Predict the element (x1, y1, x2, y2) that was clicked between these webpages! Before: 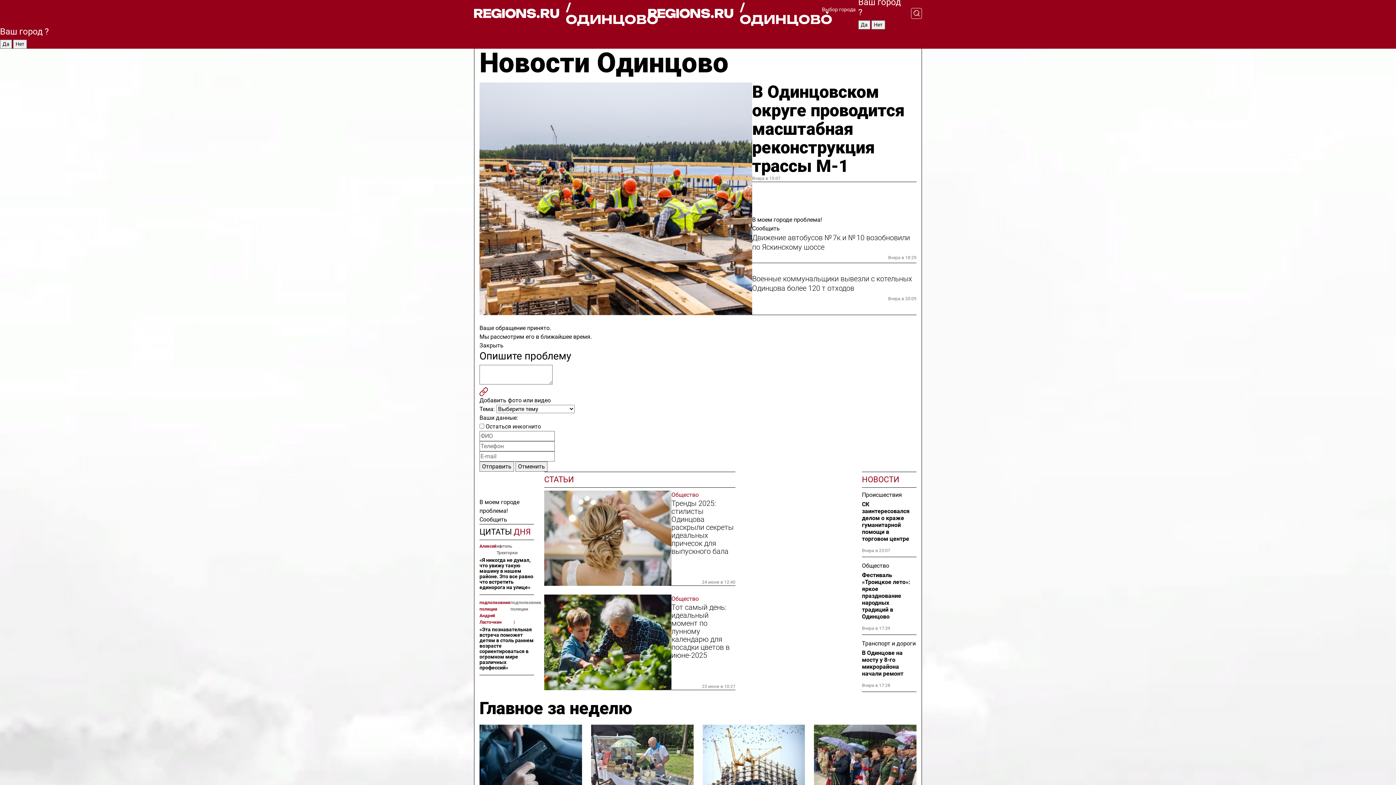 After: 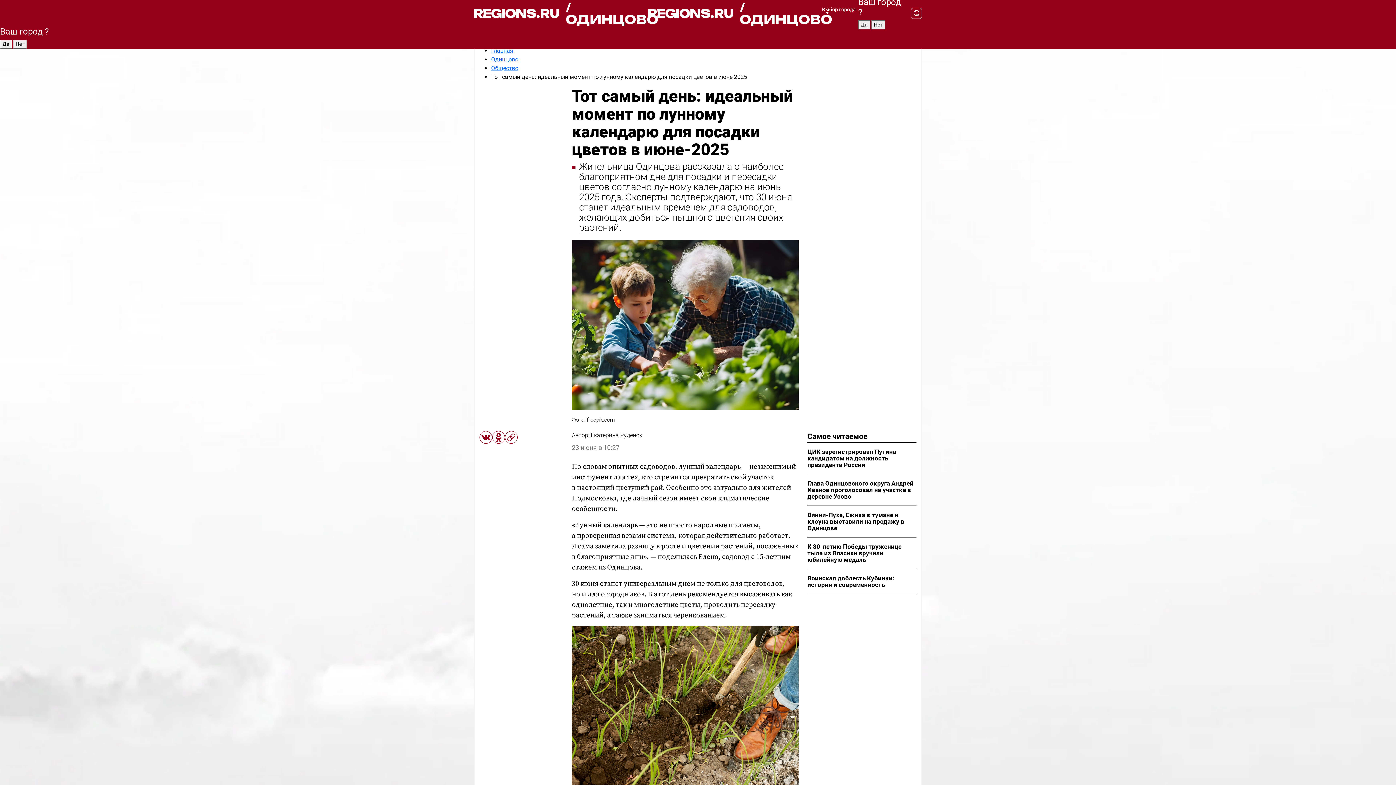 Action: label: Тот самый день: идеальный момент по лунному календарю для посадки цветов в июне-2025 bbox: (671, 603, 735, 659)